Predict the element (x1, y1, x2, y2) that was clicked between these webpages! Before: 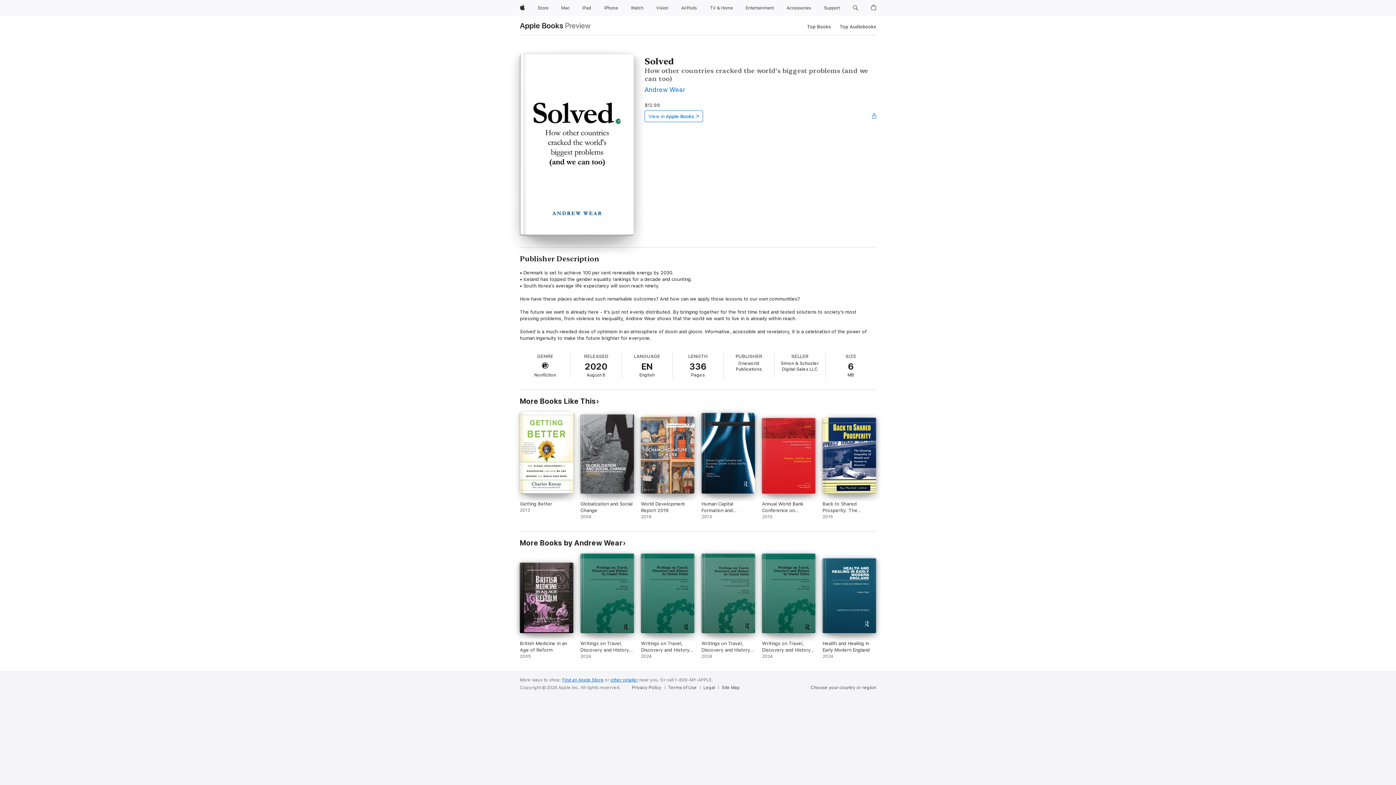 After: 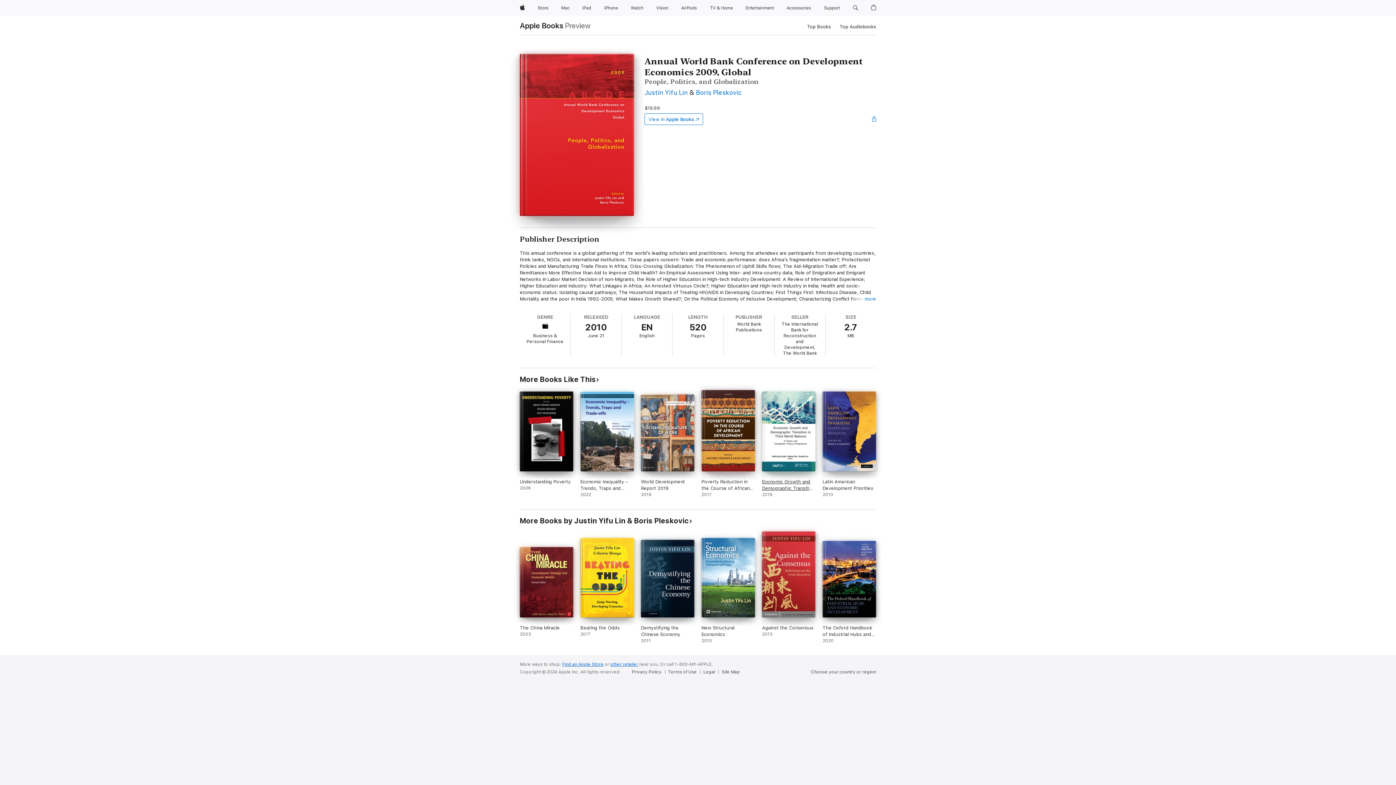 Action: bbox: (762, 418, 815, 520) label: Annual World Bank Conference on Development Economics 2009, Global. 2010.